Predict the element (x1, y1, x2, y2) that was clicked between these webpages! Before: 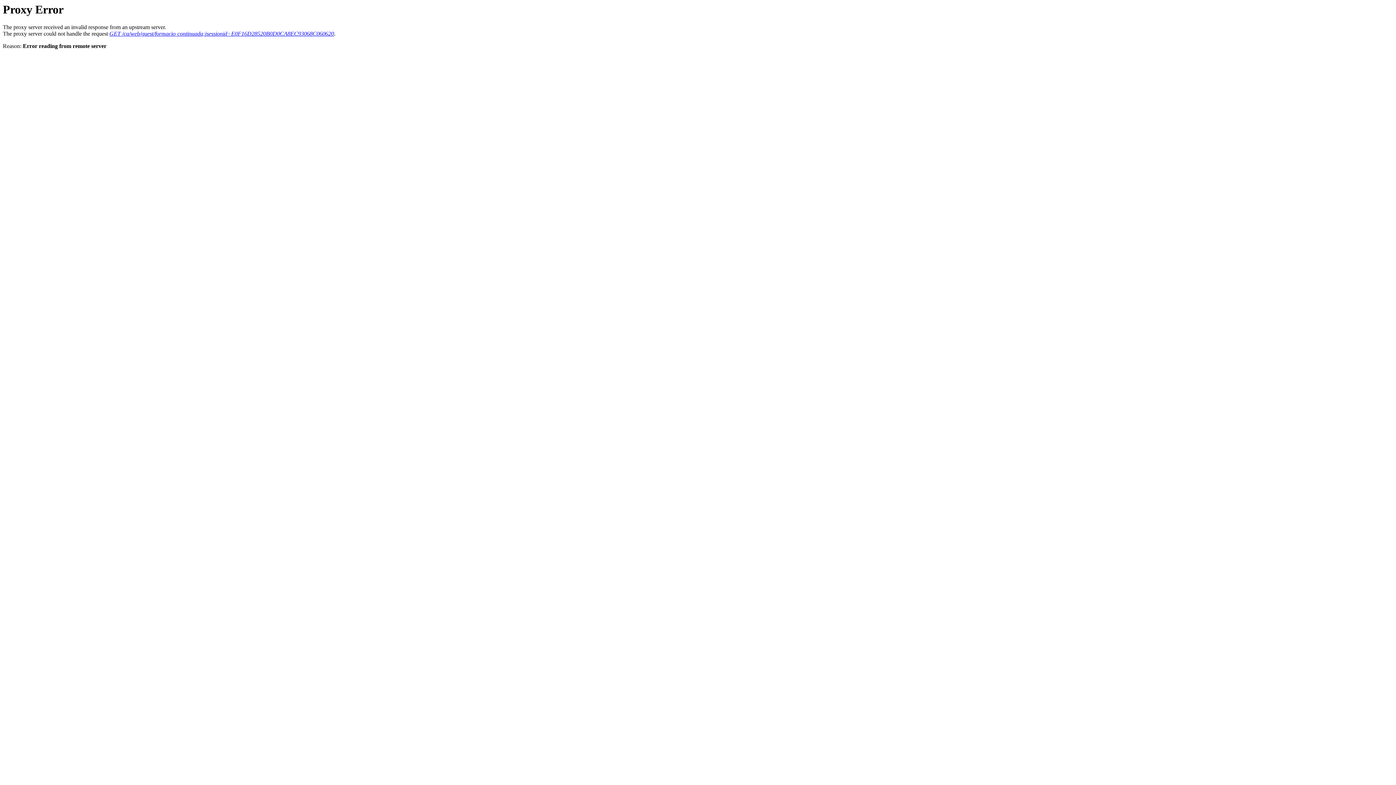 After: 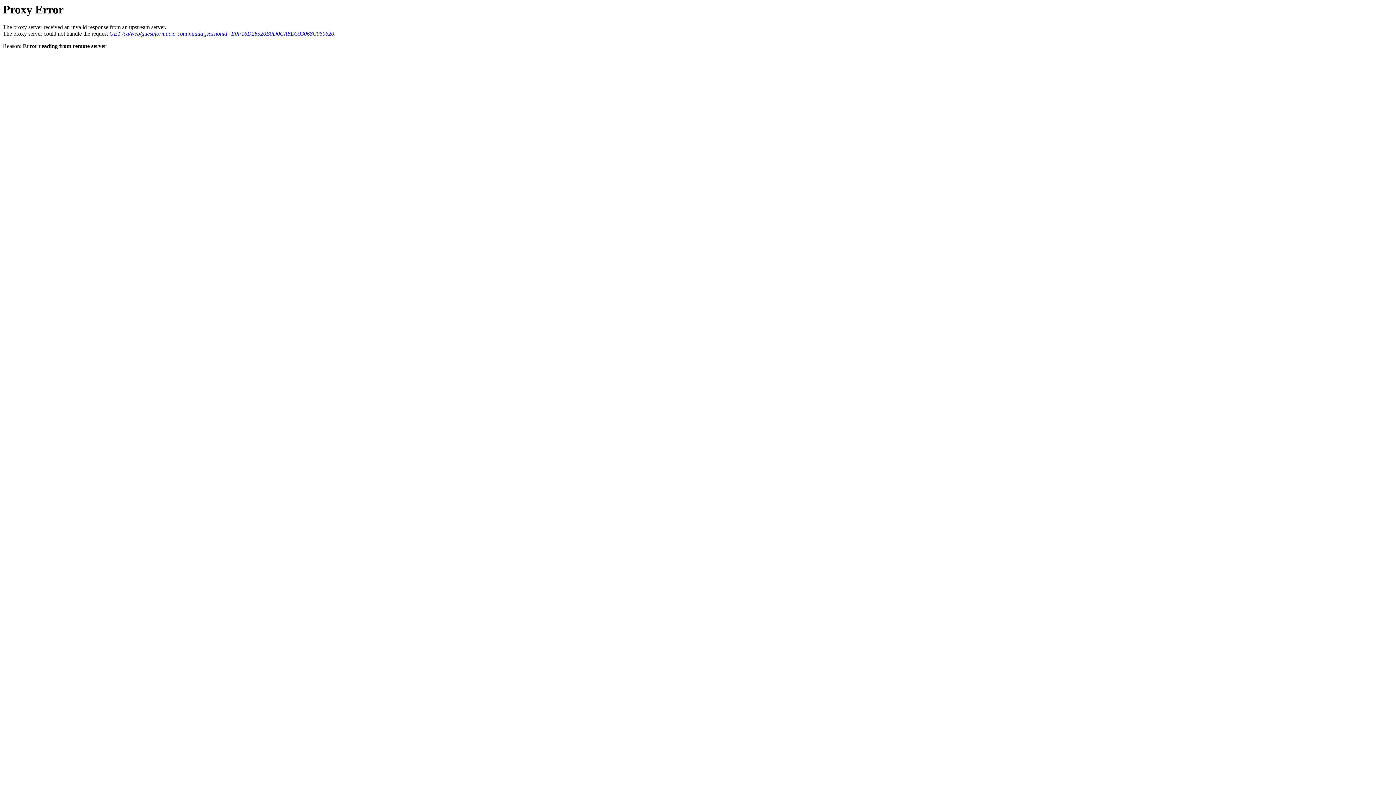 Action: bbox: (109, 30, 334, 36) label: GET /ca/web/guest/formacio-continuada;jsessionid=E0F16D28520B0D0CA8EC93068C060620